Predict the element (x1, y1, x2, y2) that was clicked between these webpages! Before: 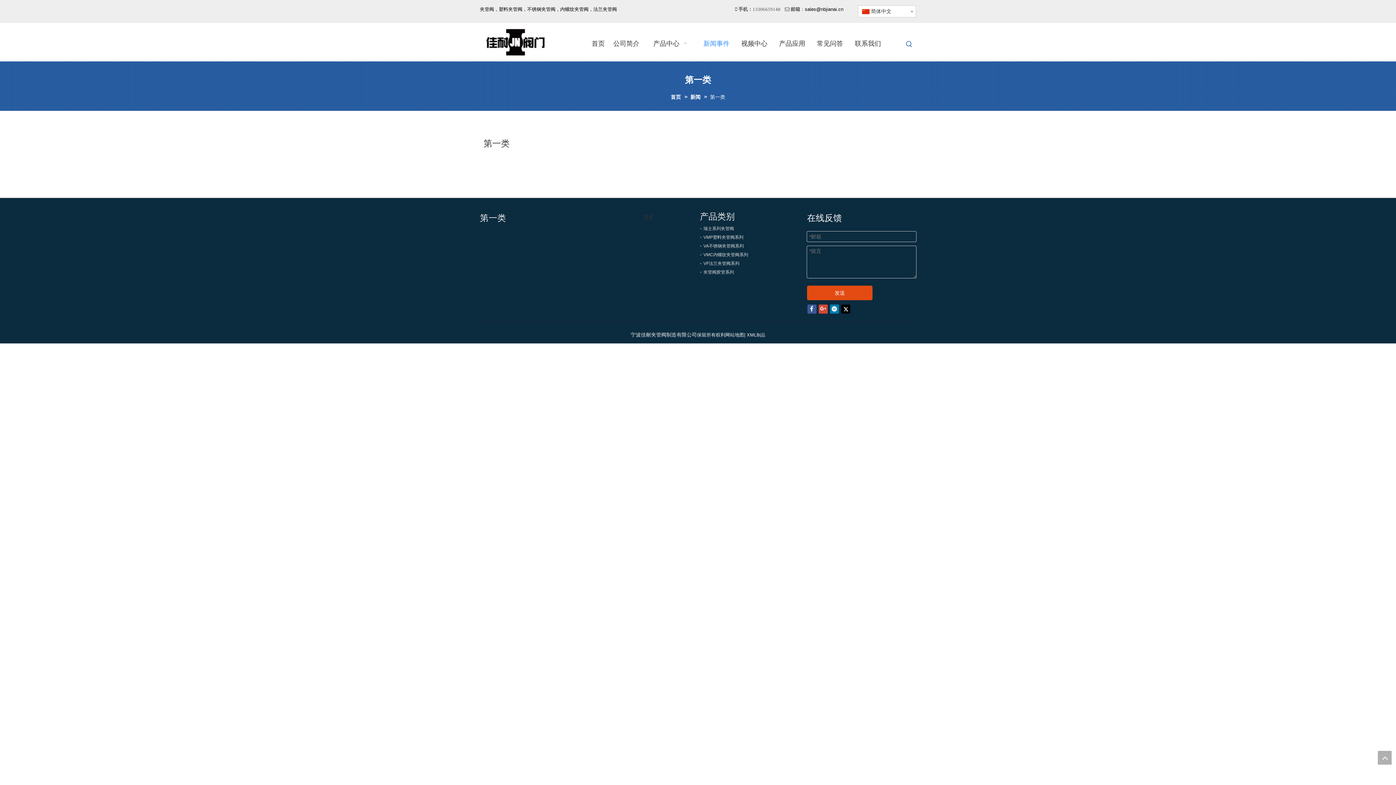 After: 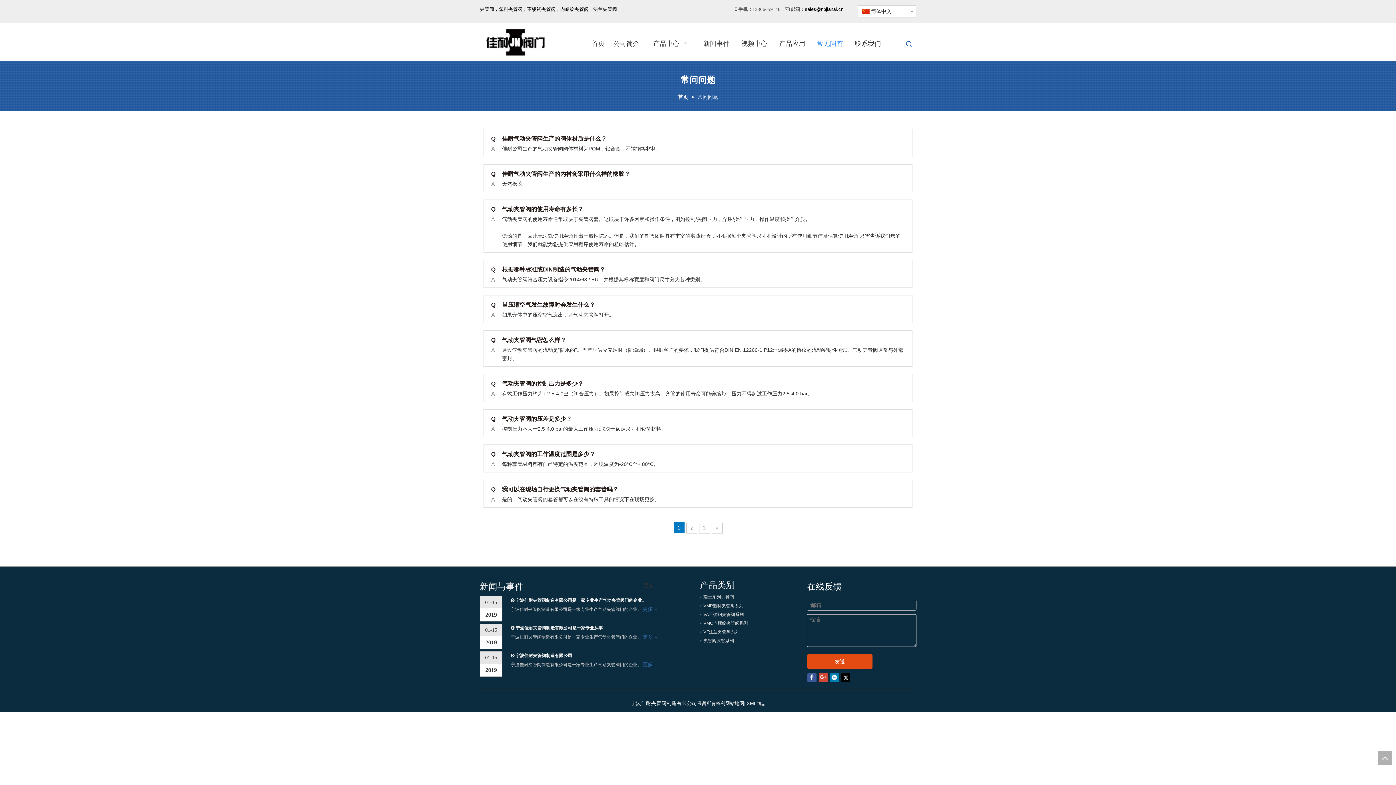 Action: label: 常见问答 bbox: (811, 39, 849, 46)